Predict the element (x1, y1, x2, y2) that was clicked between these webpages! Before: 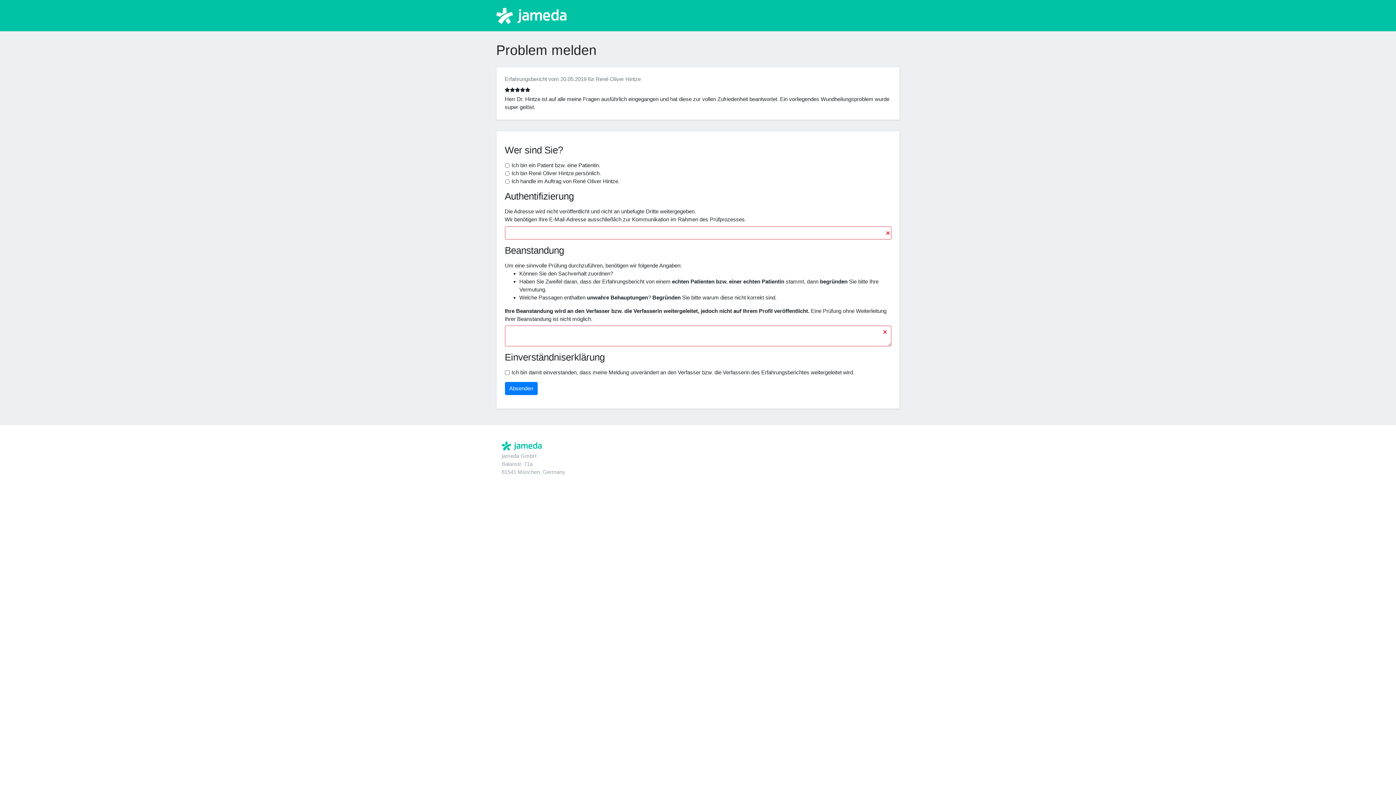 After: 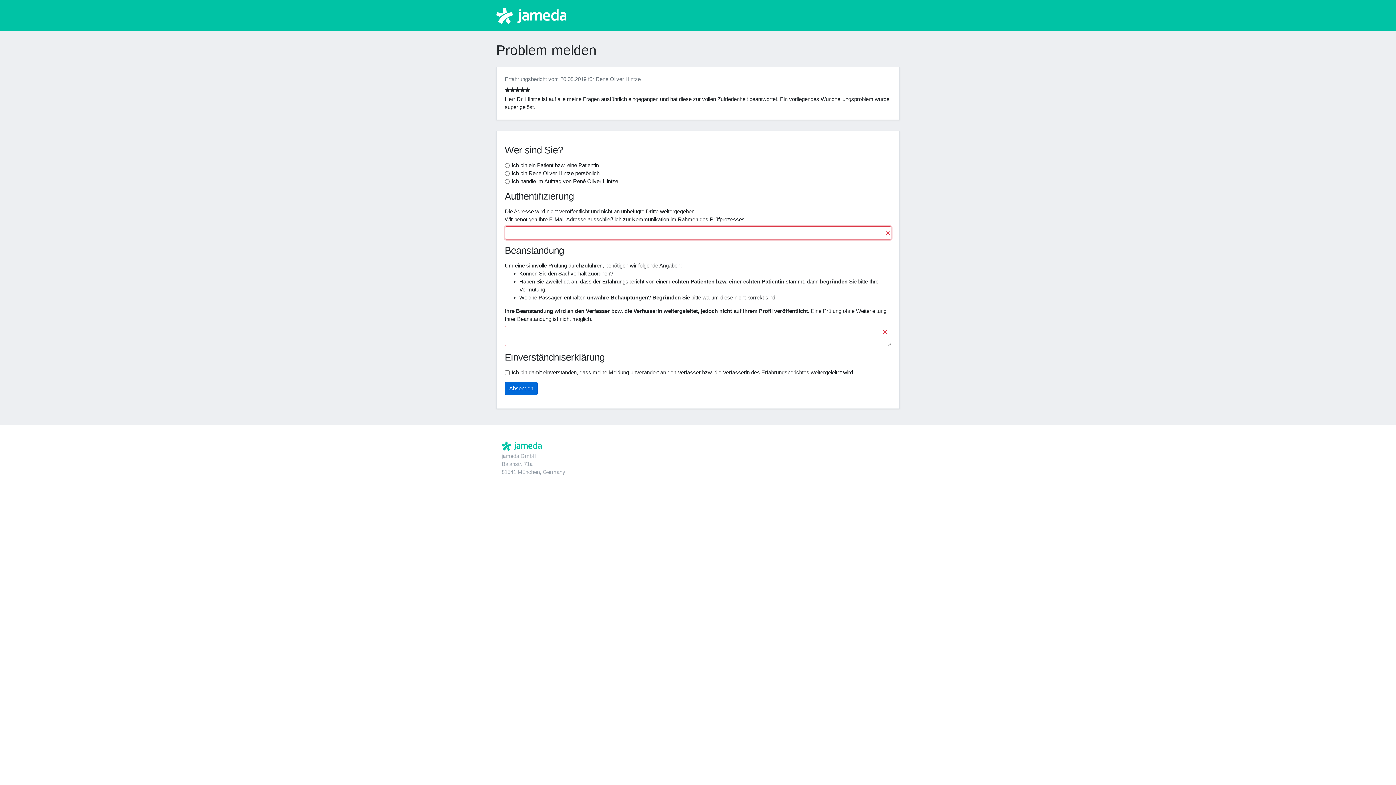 Action: label: Absenden bbox: (504, 382, 537, 395)